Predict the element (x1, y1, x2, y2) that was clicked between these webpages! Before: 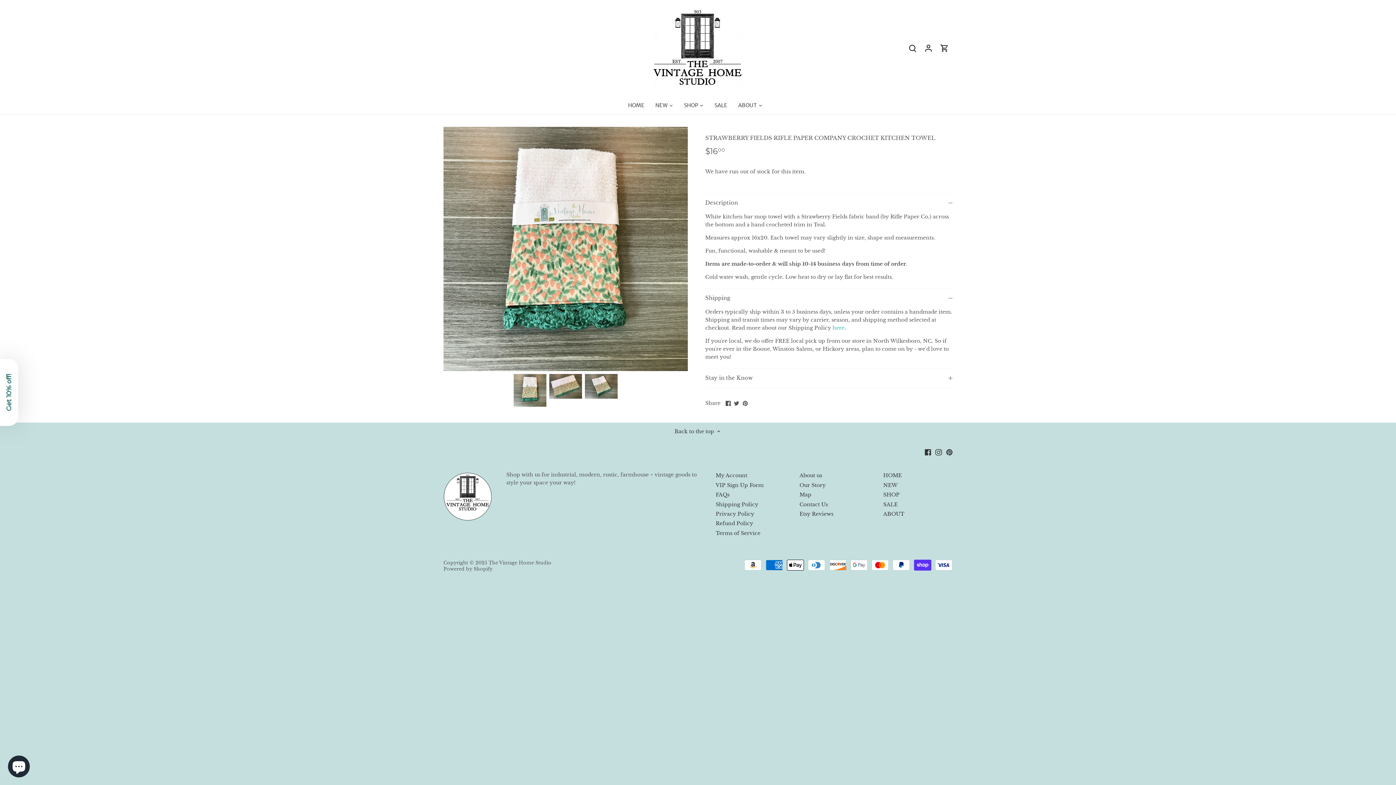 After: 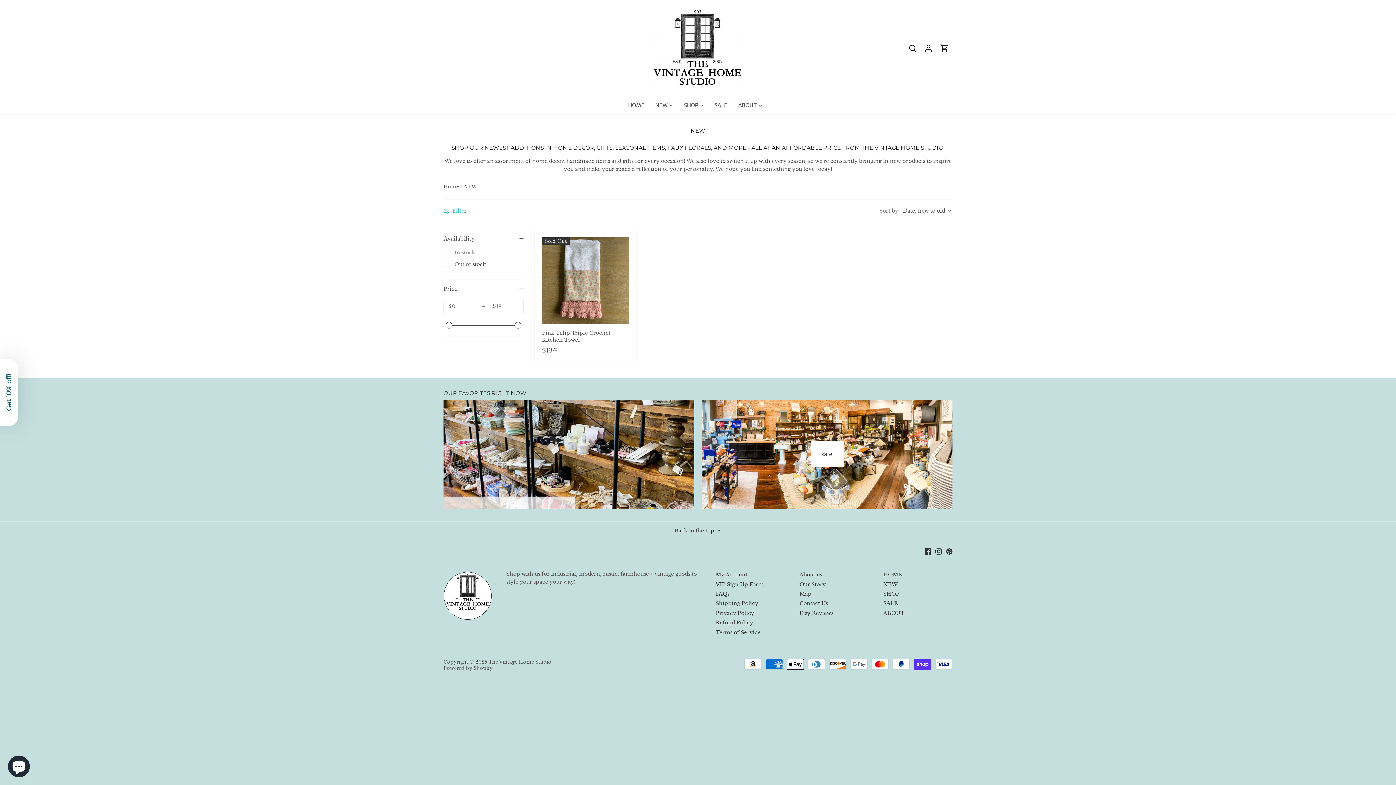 Action: bbox: (883, 482, 897, 489) label: NEW